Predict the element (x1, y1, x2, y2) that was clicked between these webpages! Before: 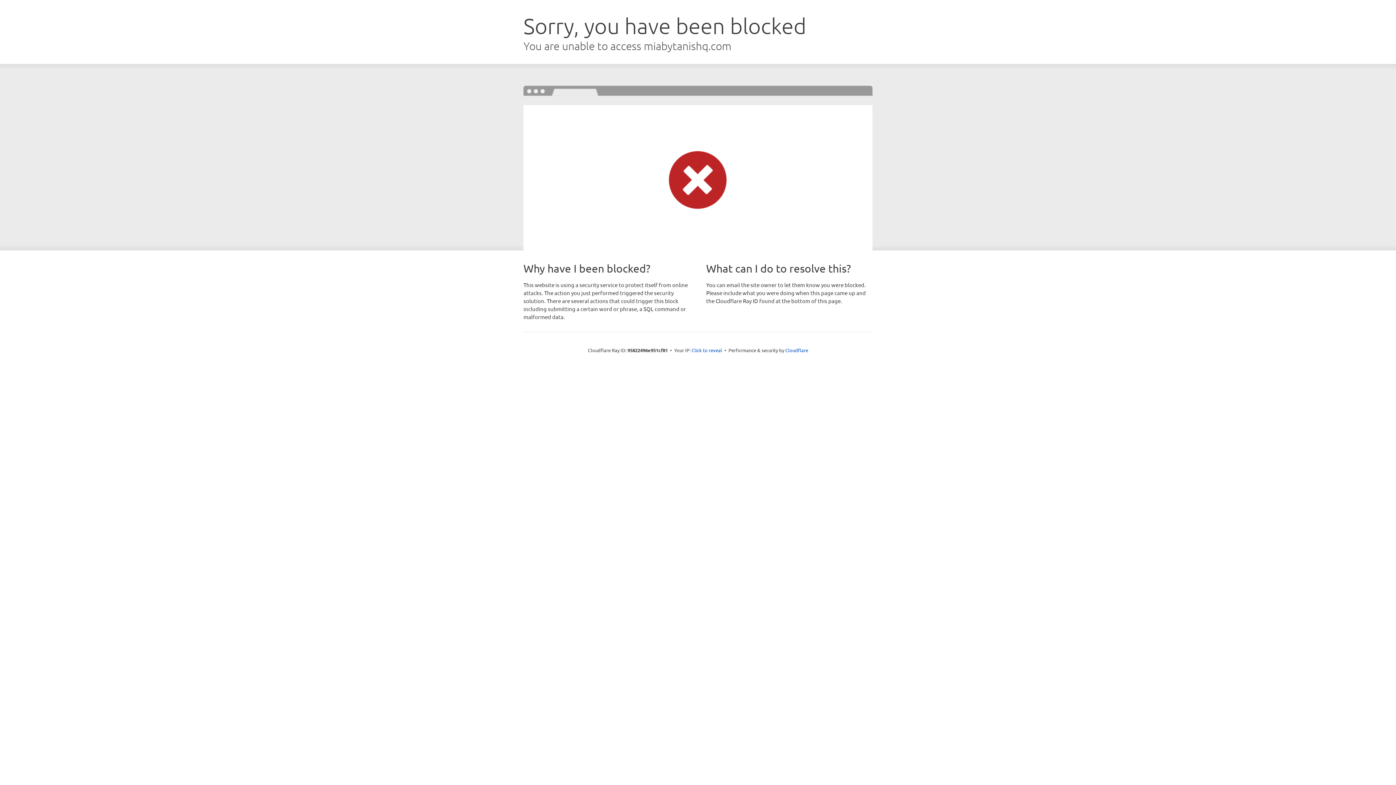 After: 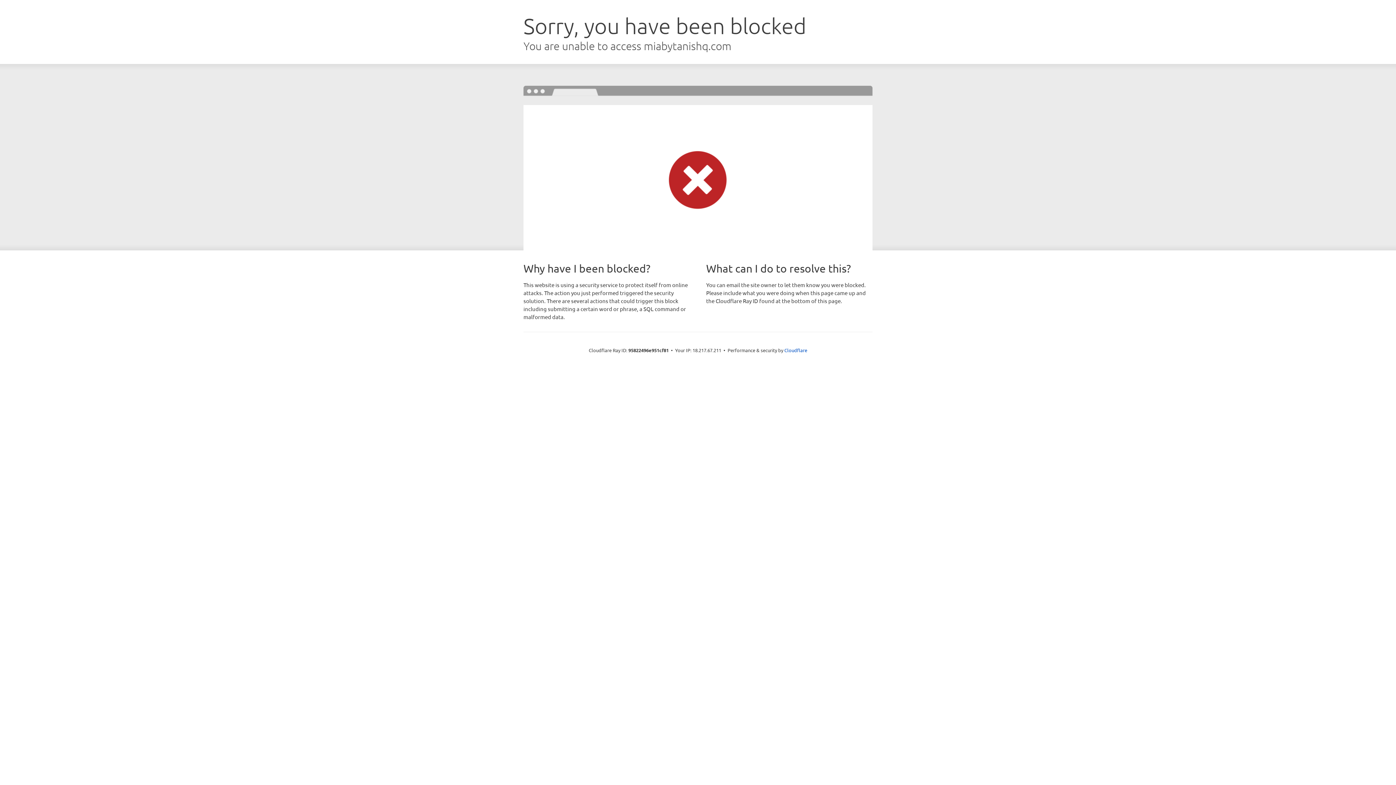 Action: label: Click to reveal bbox: (691, 346, 722, 353)